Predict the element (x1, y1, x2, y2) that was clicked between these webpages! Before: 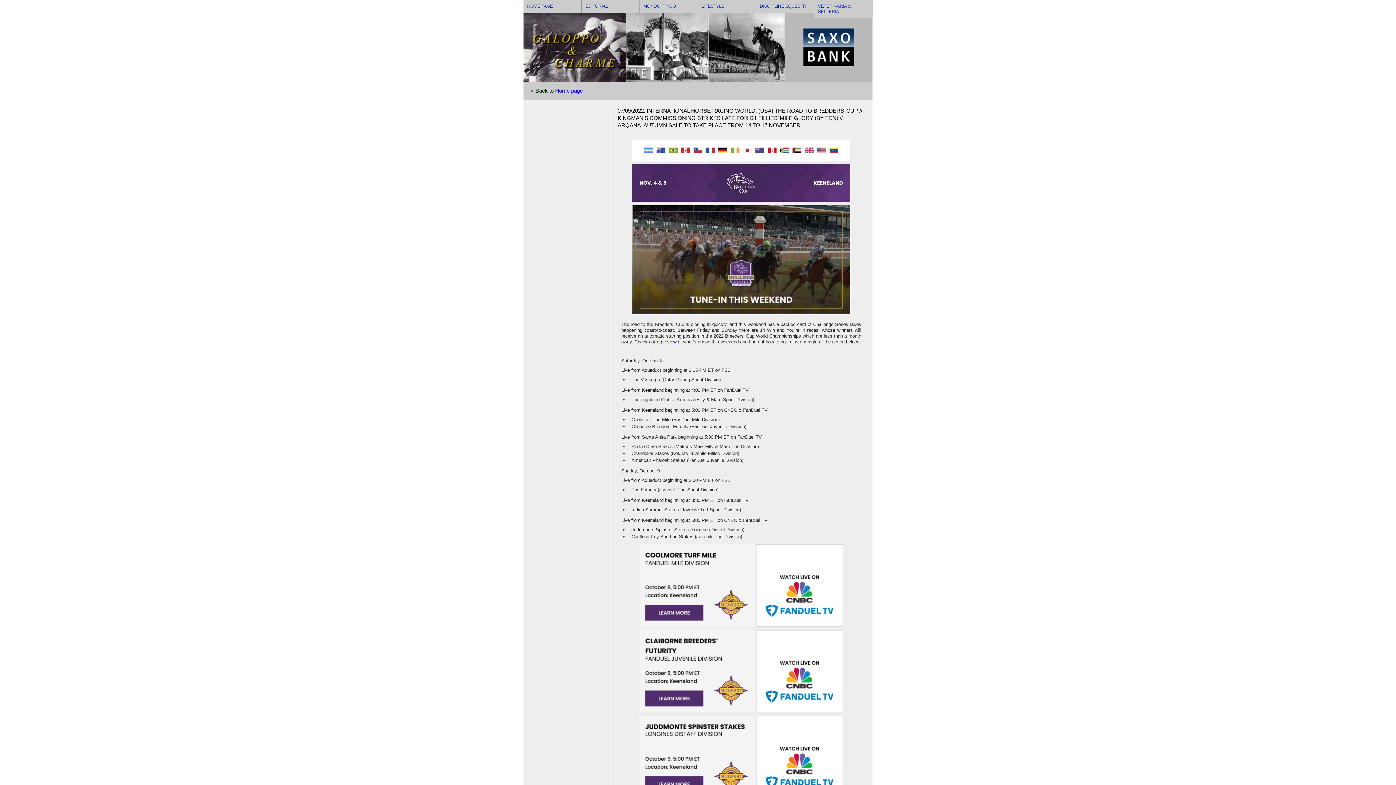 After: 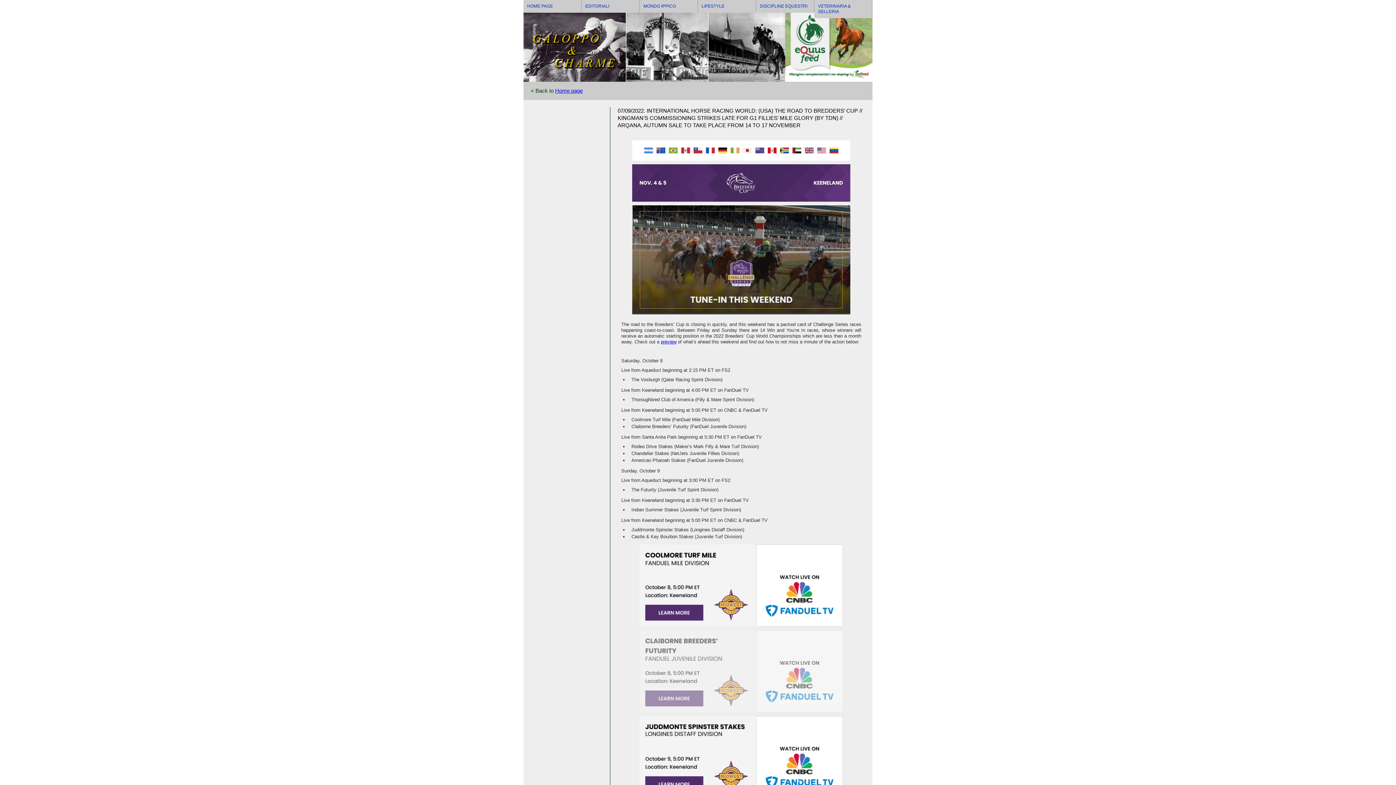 Action: bbox: (639, 667, 843, 672)